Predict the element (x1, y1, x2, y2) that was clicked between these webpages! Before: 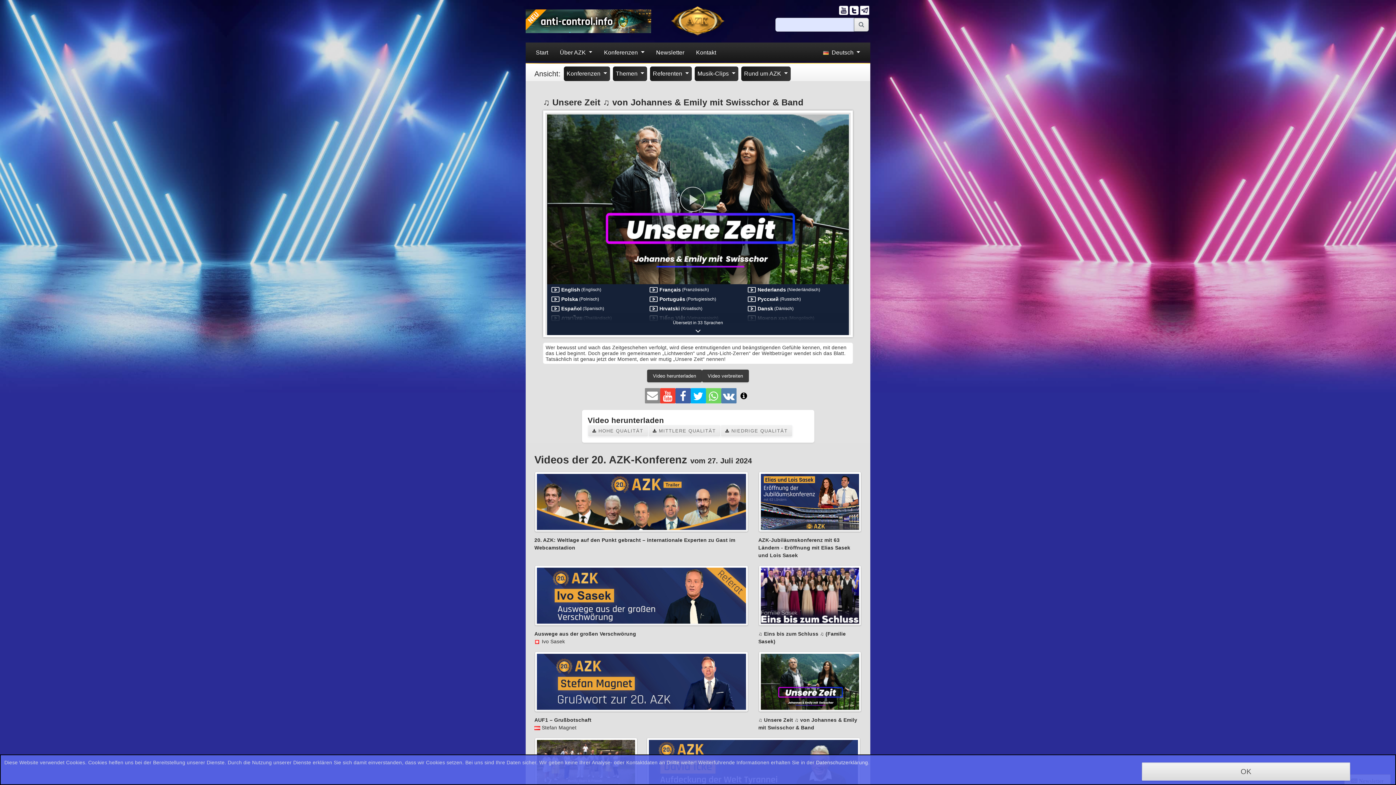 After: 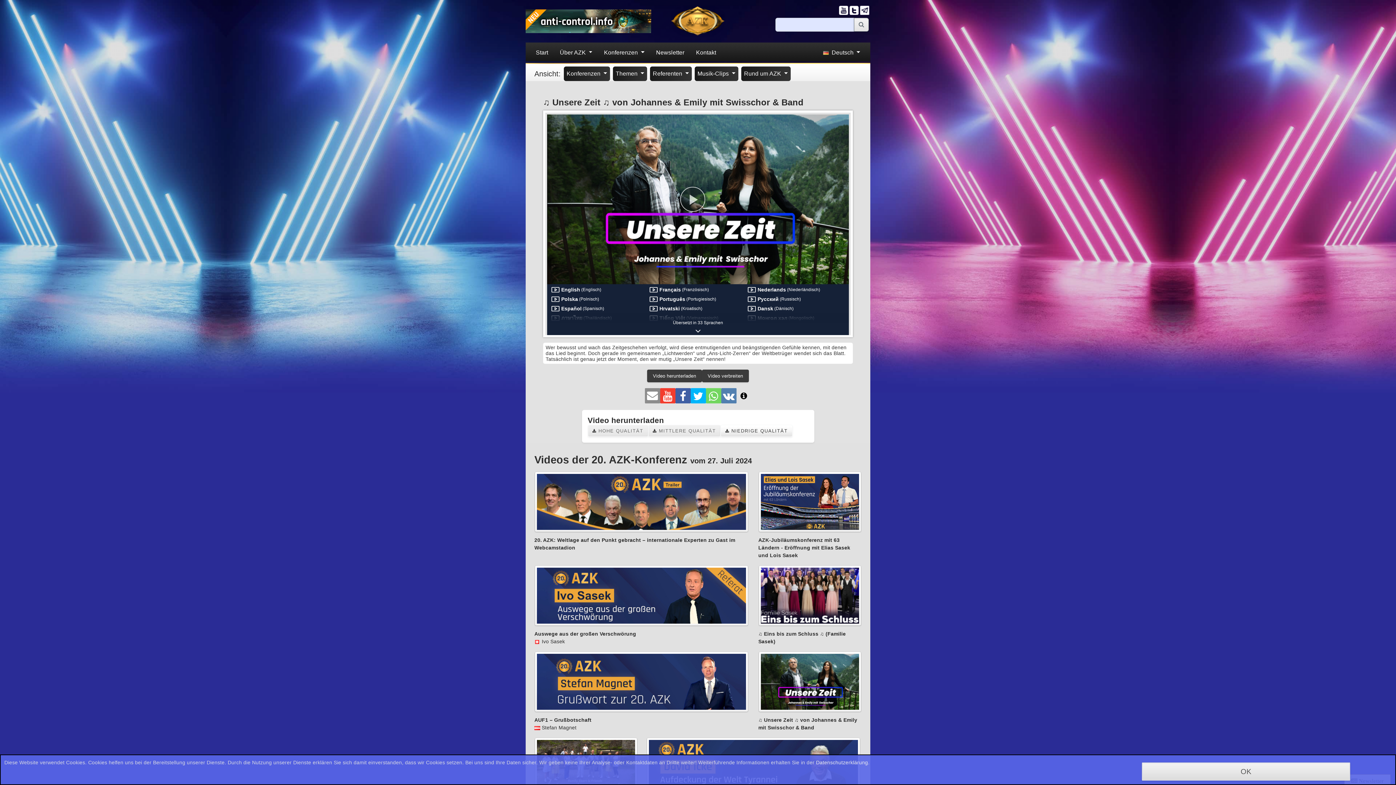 Action: bbox: (720, 425, 792, 437) label:  NIEDRIGE QUALITÄT